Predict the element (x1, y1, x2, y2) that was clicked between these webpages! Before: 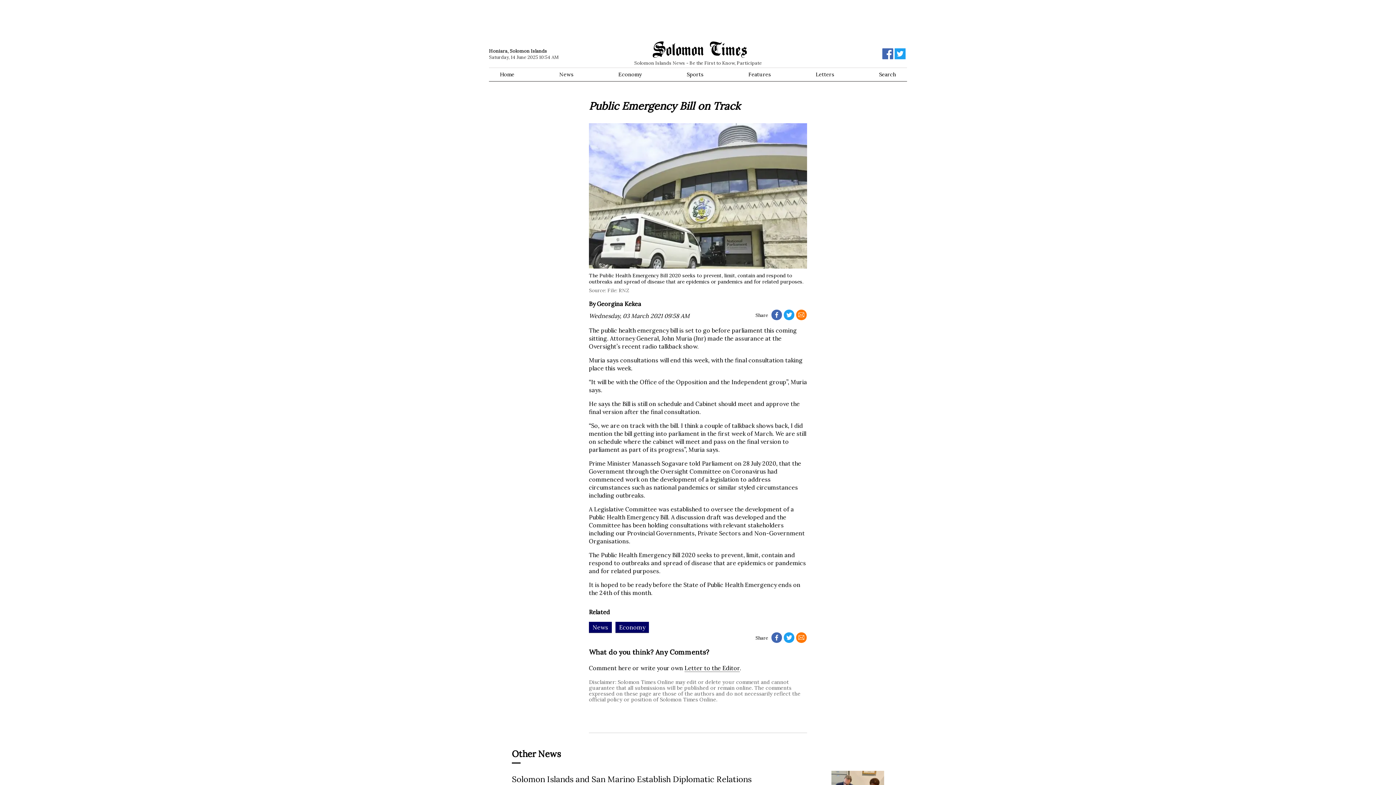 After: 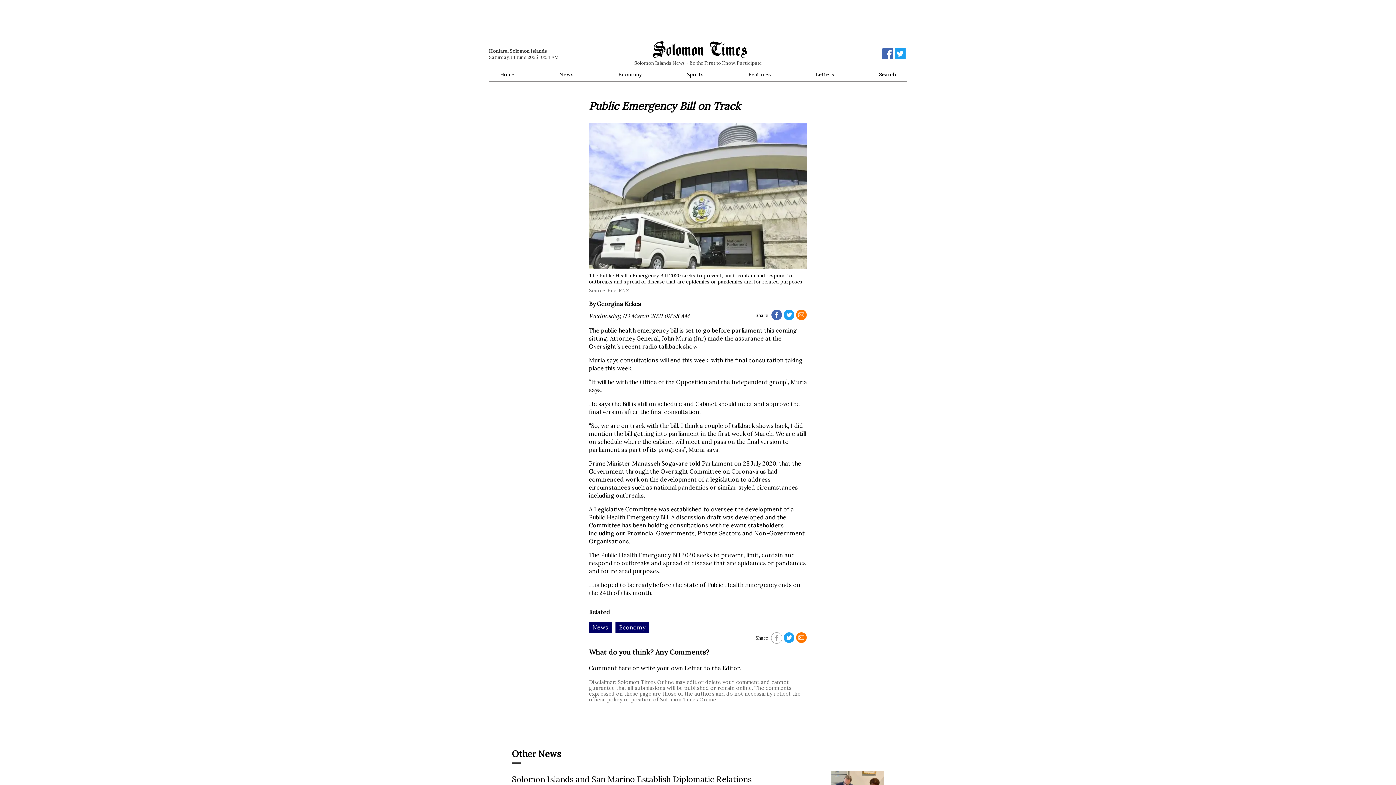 Action: bbox: (771, 635, 783, 641) label:  